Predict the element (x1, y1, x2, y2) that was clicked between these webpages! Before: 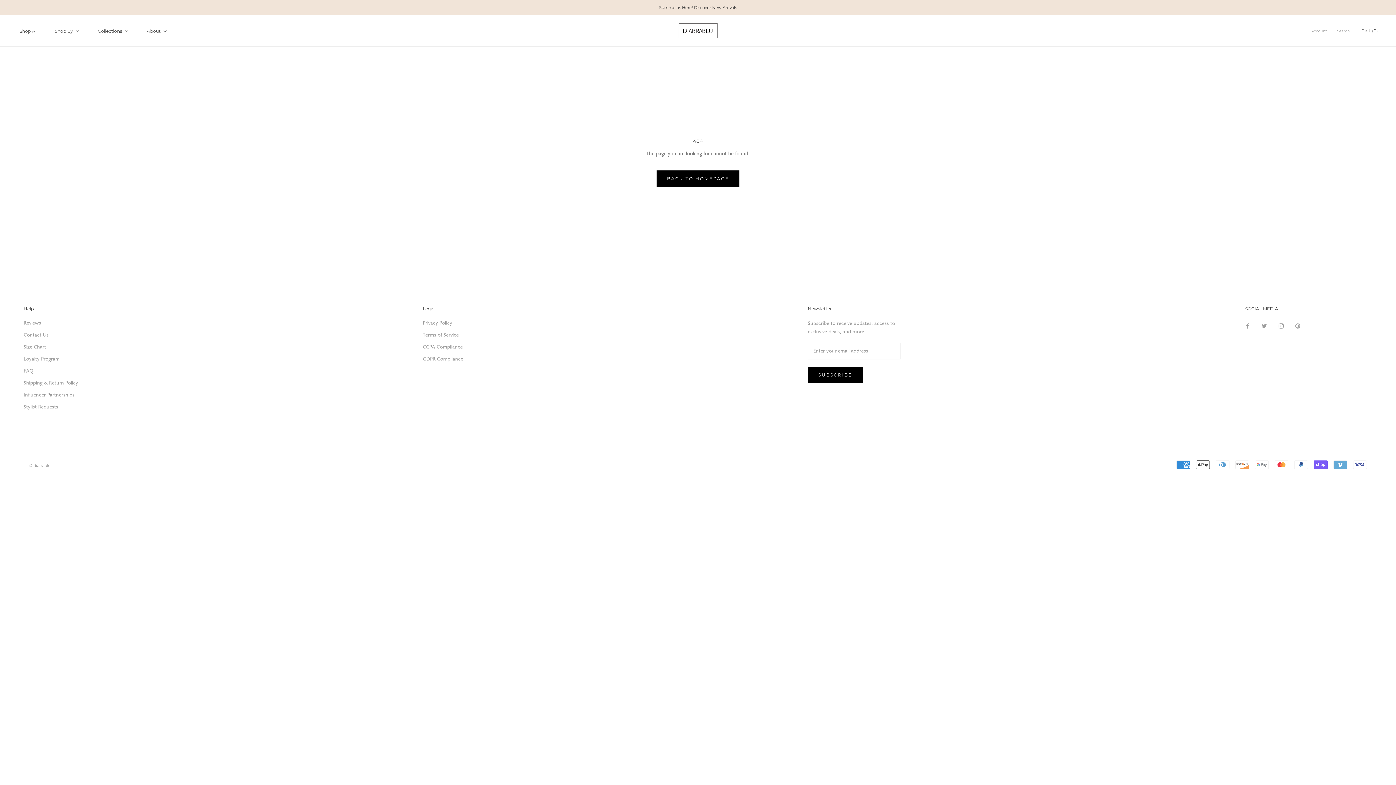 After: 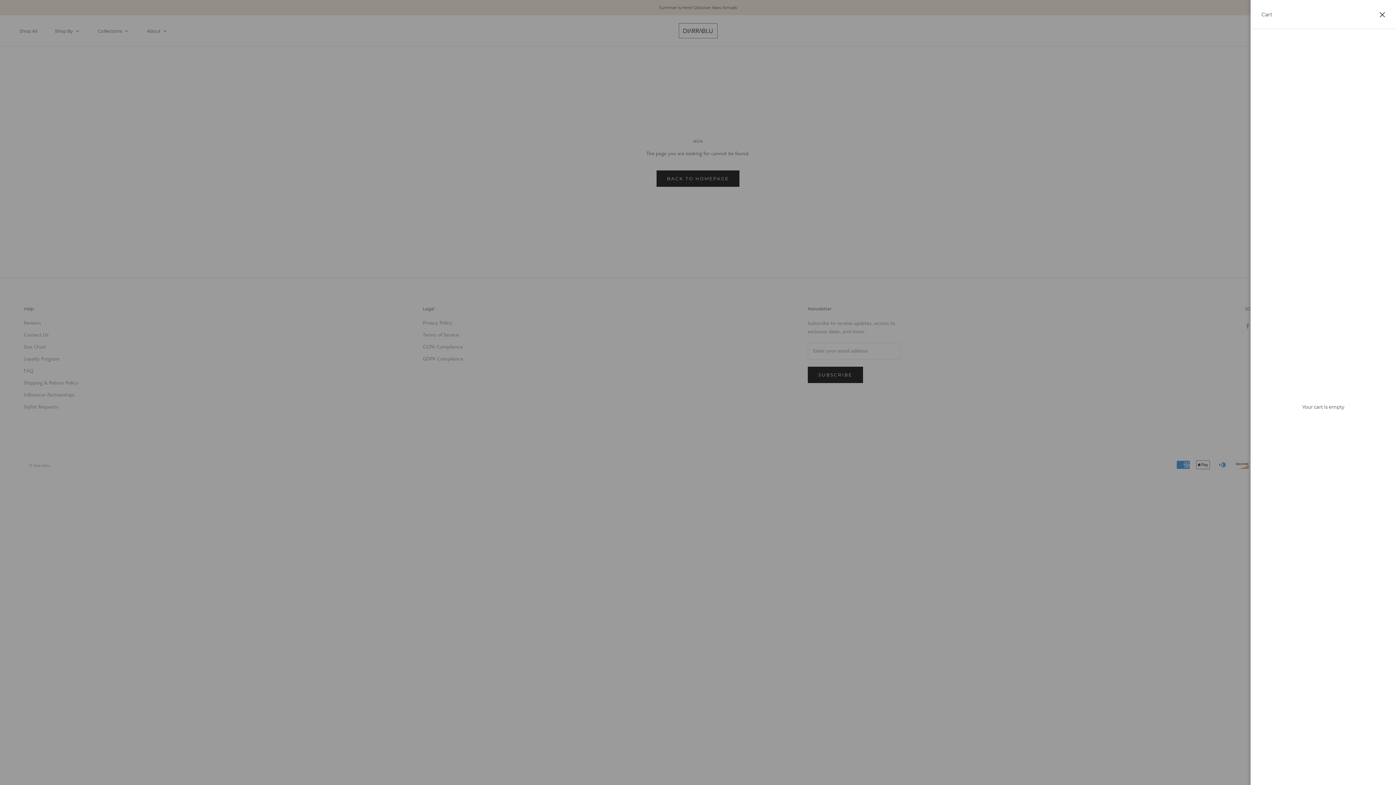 Action: bbox: (1361, 27, 1378, 33) label: Open cart